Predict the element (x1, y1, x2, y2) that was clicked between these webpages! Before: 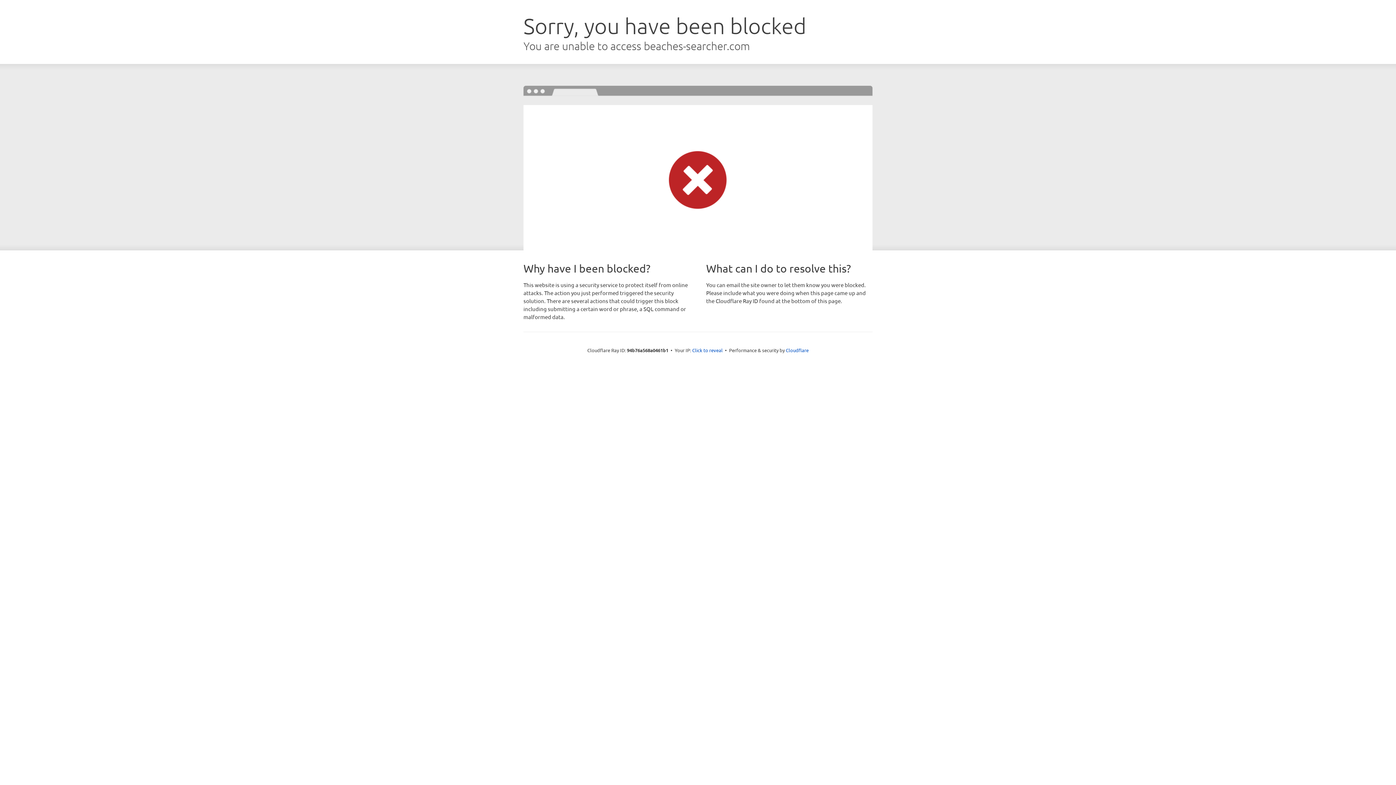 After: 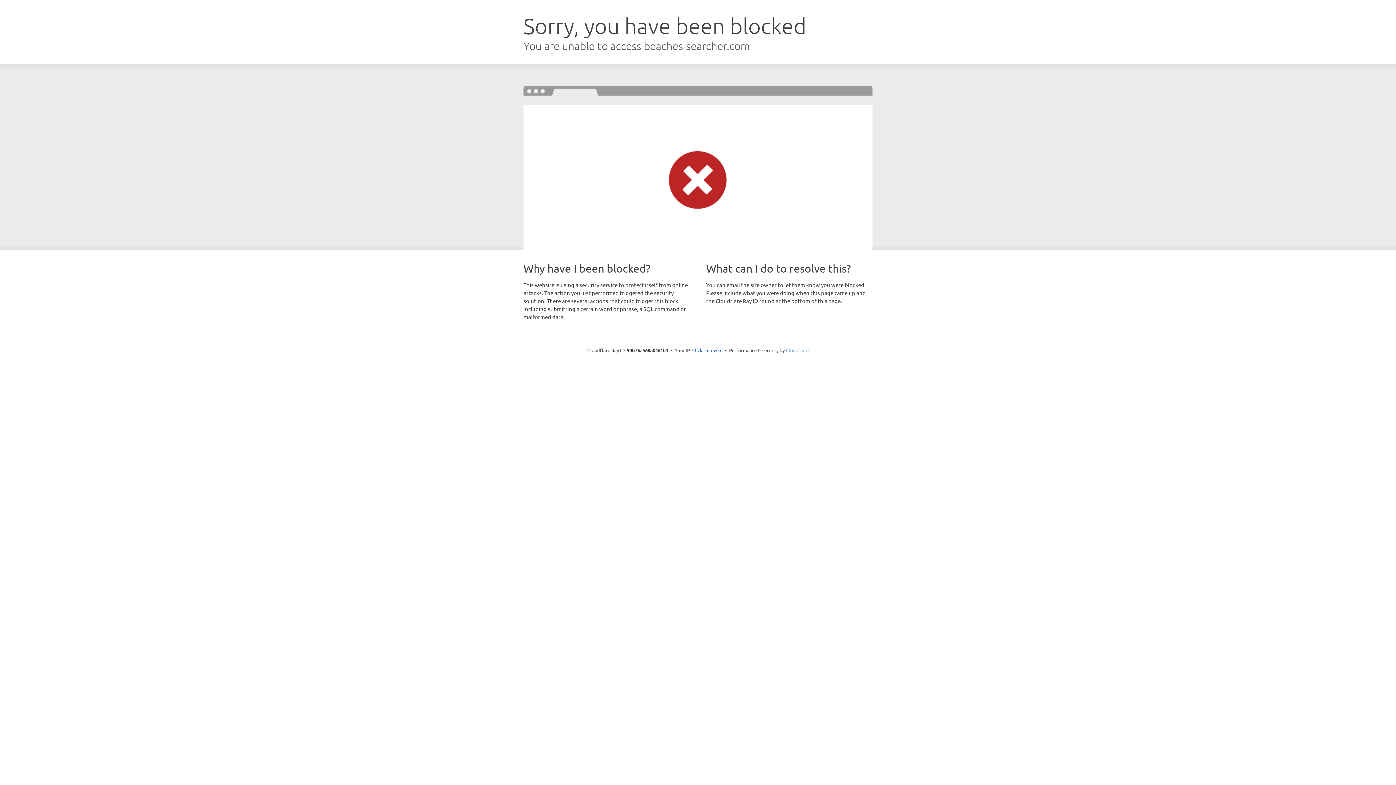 Action: label: Cloudflare bbox: (786, 347, 808, 353)